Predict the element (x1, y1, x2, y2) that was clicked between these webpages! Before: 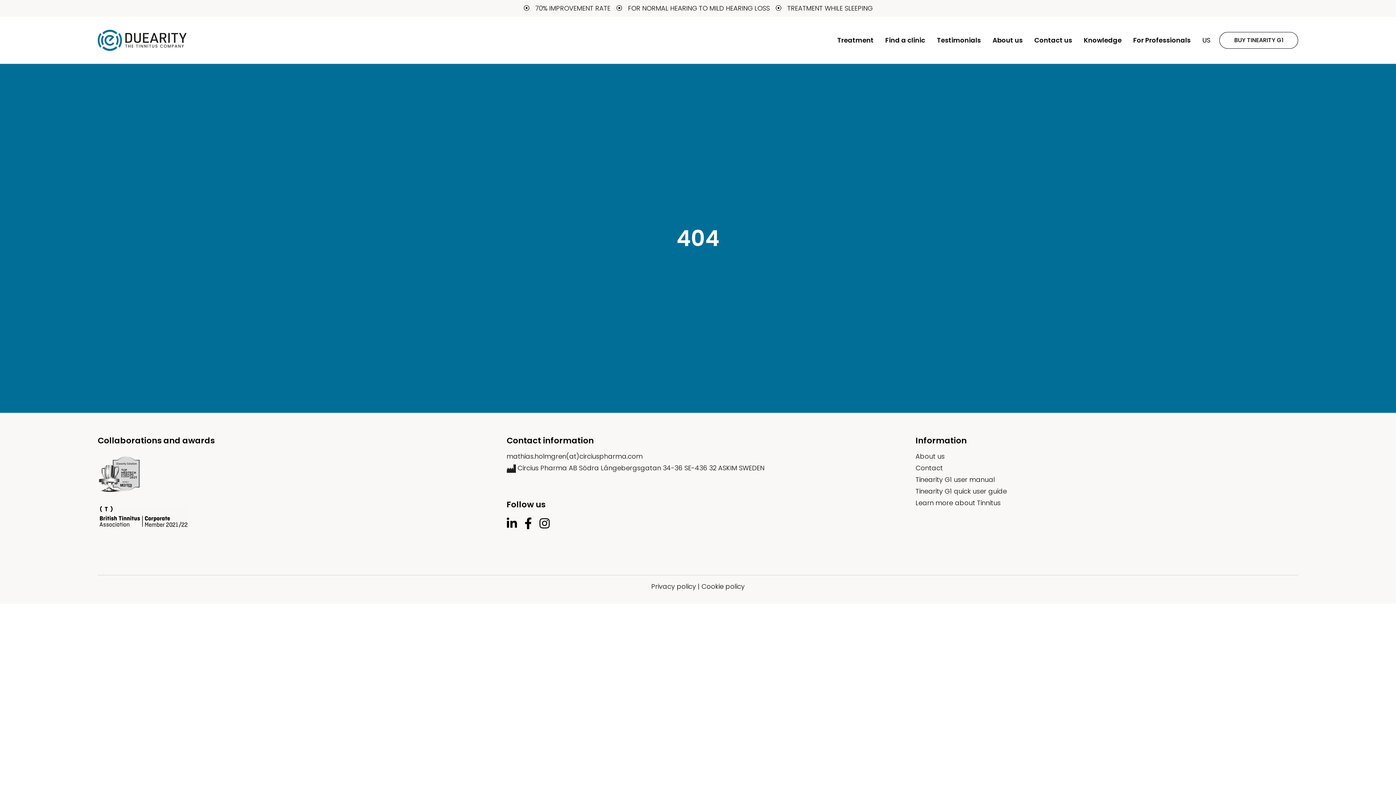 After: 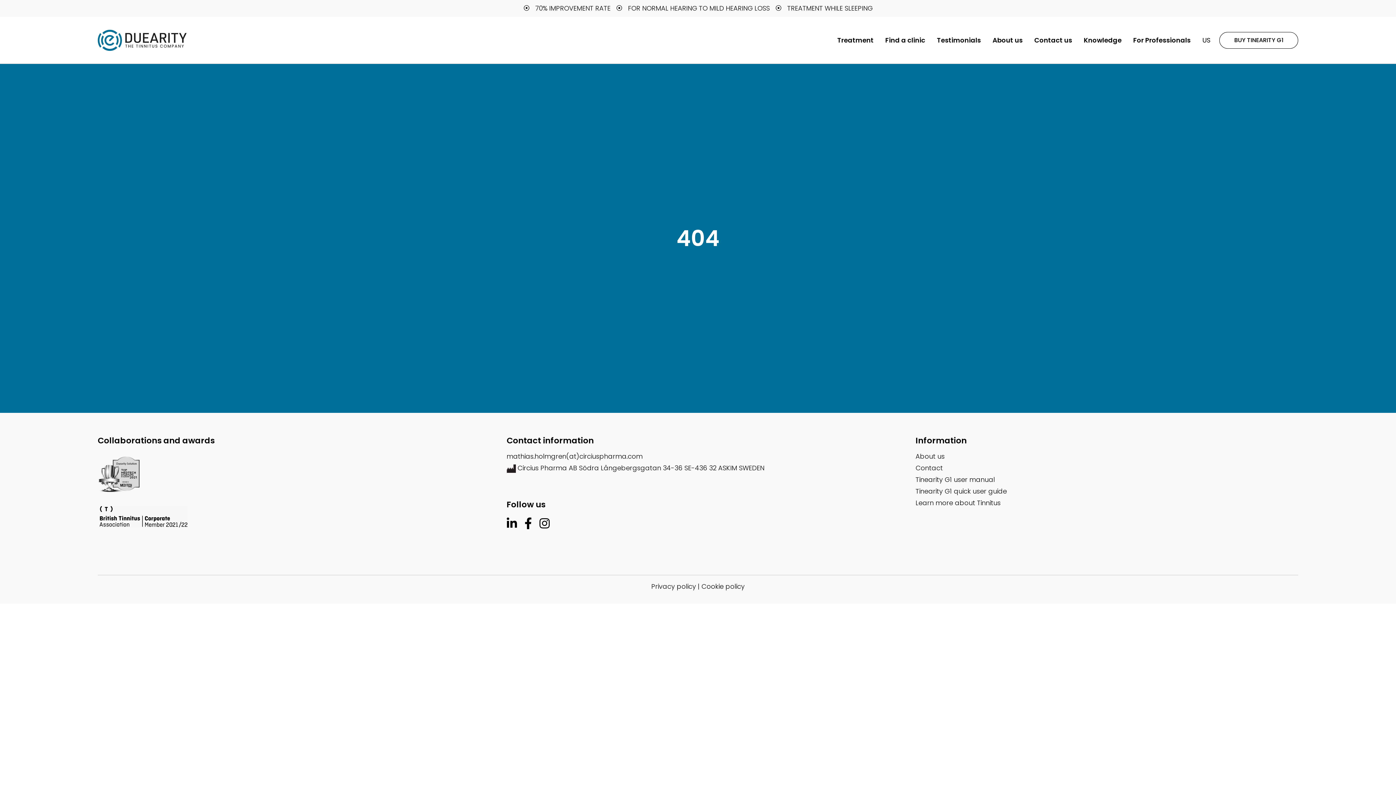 Action: bbox: (97, 511, 188, 521)